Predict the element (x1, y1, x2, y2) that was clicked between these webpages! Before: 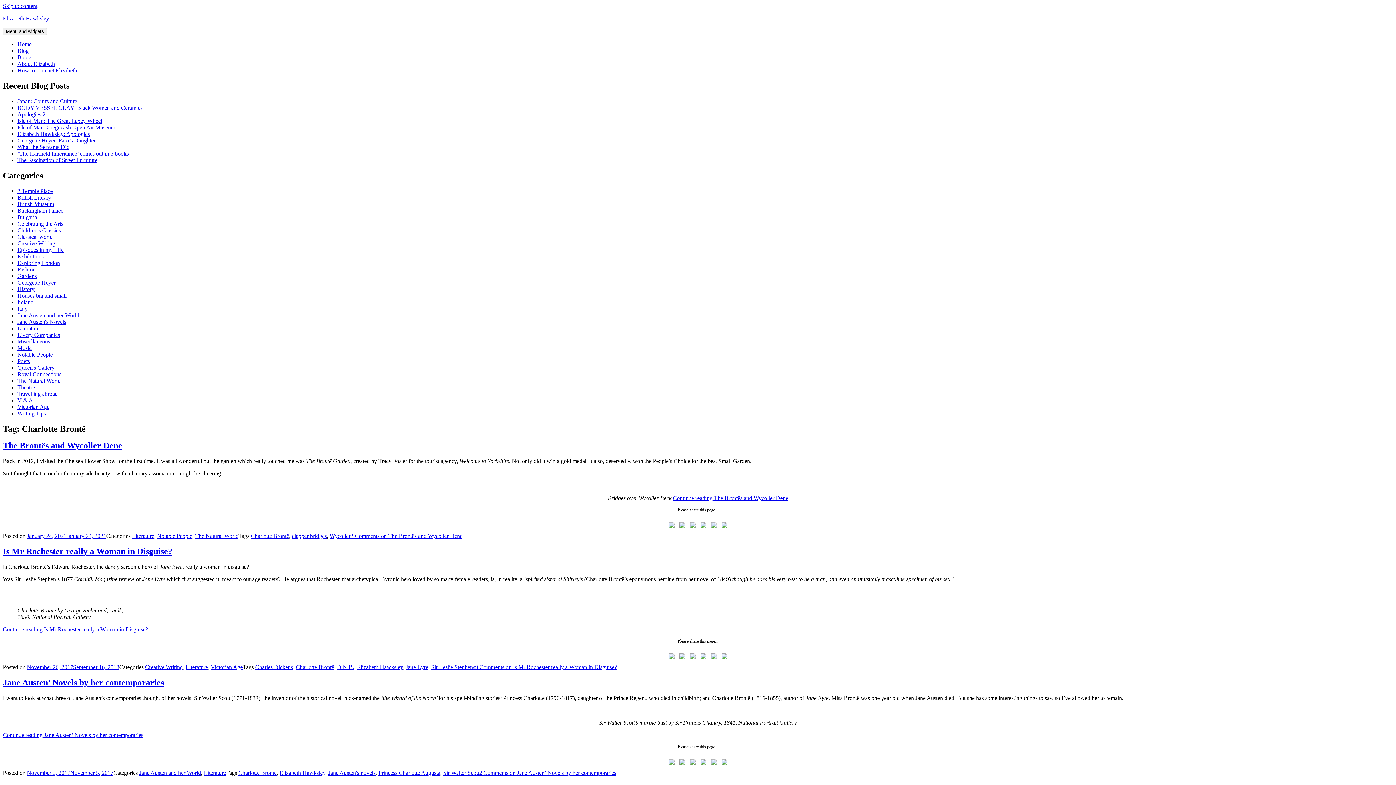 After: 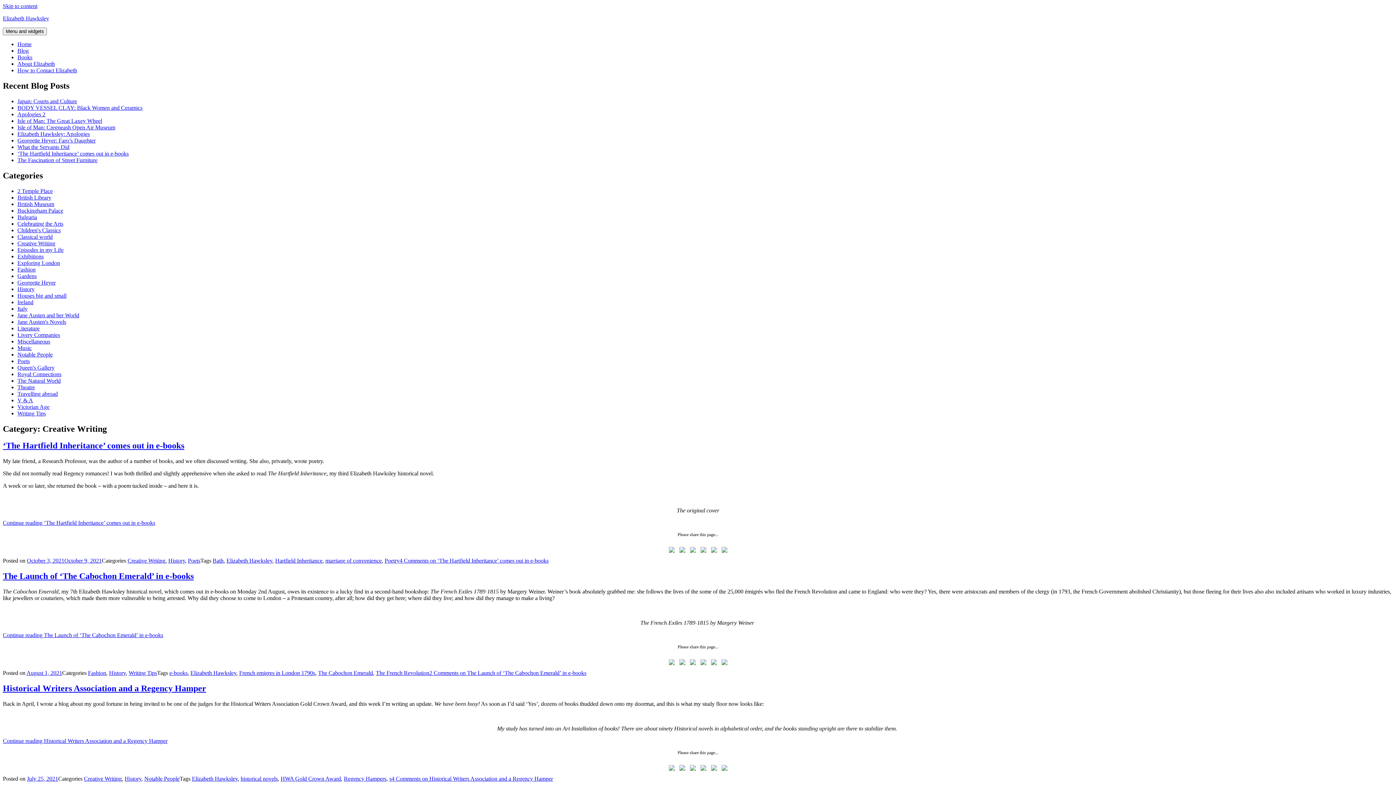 Action: bbox: (17, 240, 55, 246) label: Creative Writing